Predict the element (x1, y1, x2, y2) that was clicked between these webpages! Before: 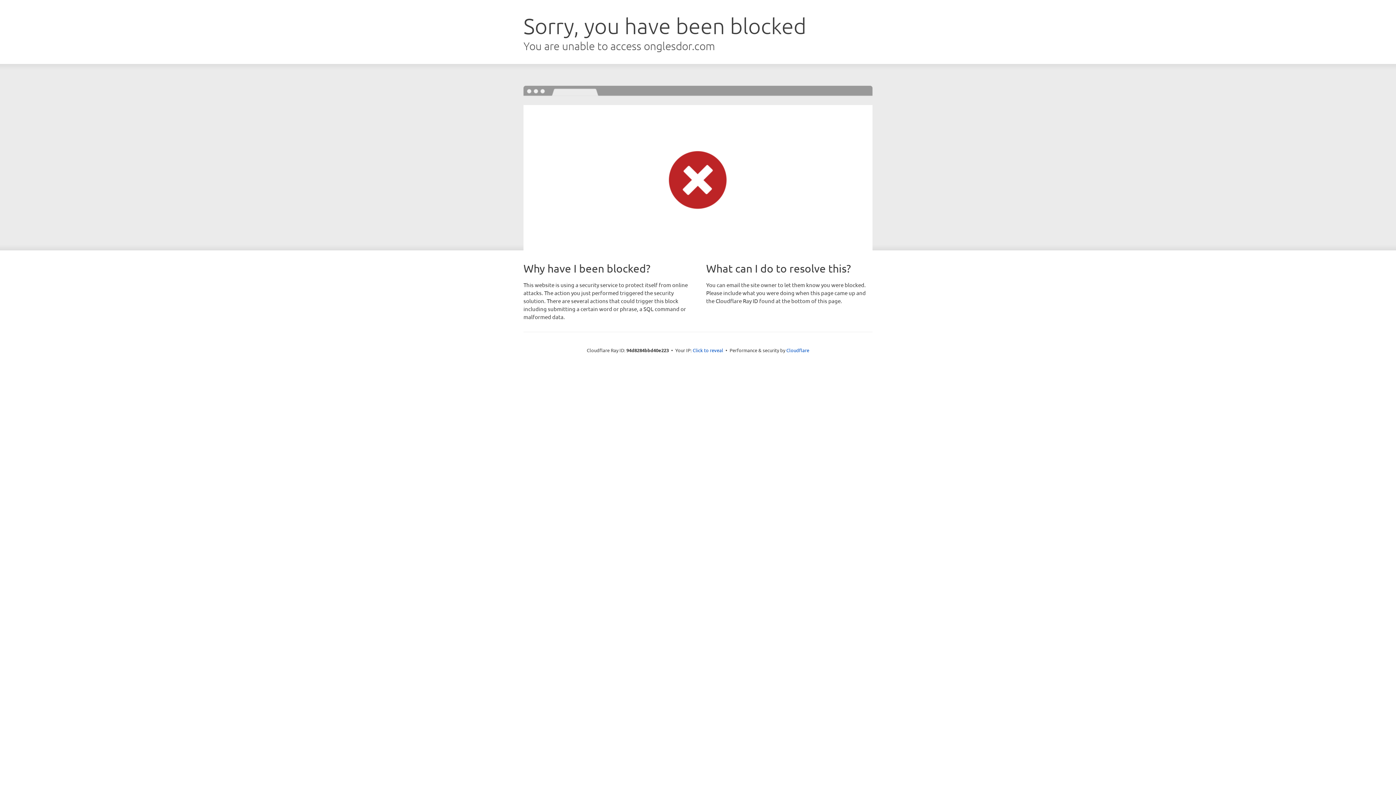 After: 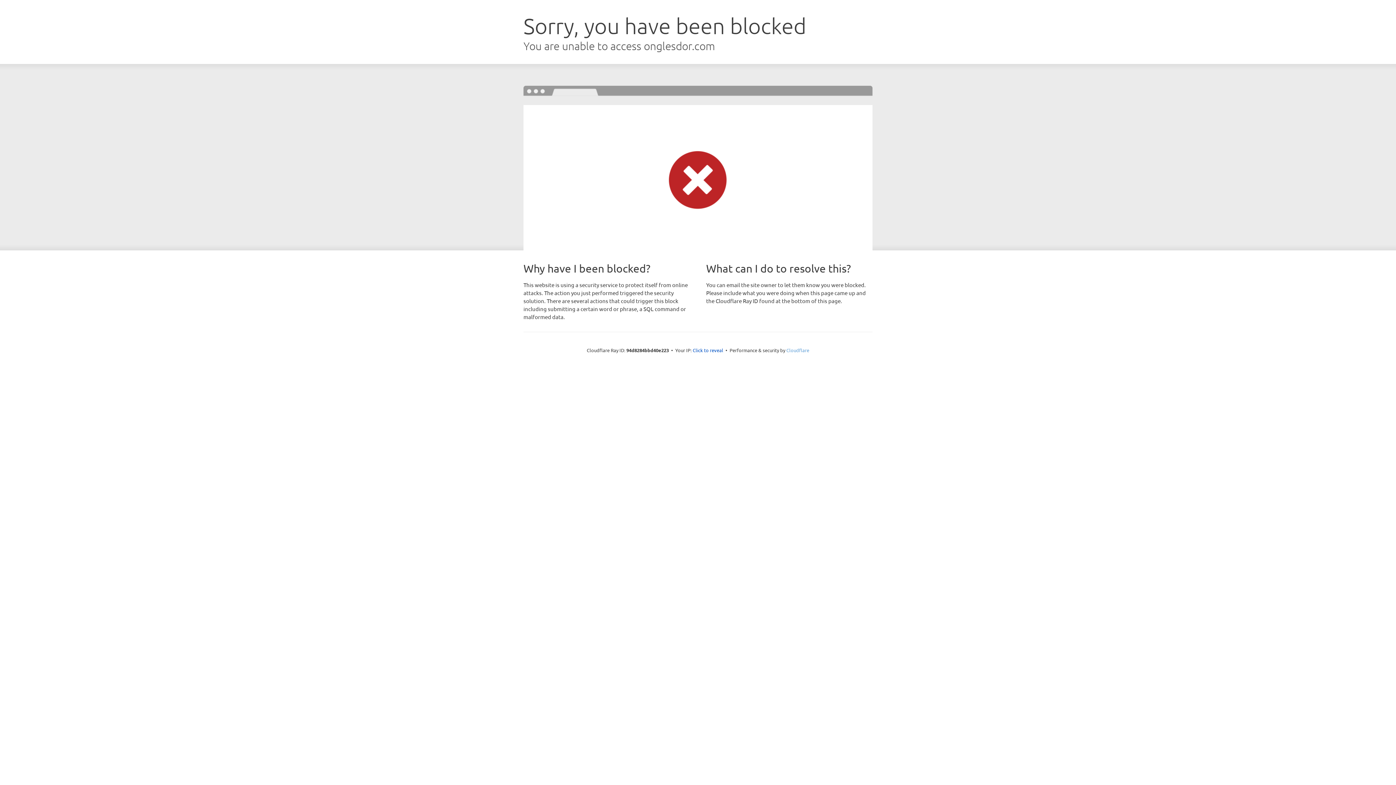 Action: label: Cloudflare bbox: (786, 347, 809, 353)